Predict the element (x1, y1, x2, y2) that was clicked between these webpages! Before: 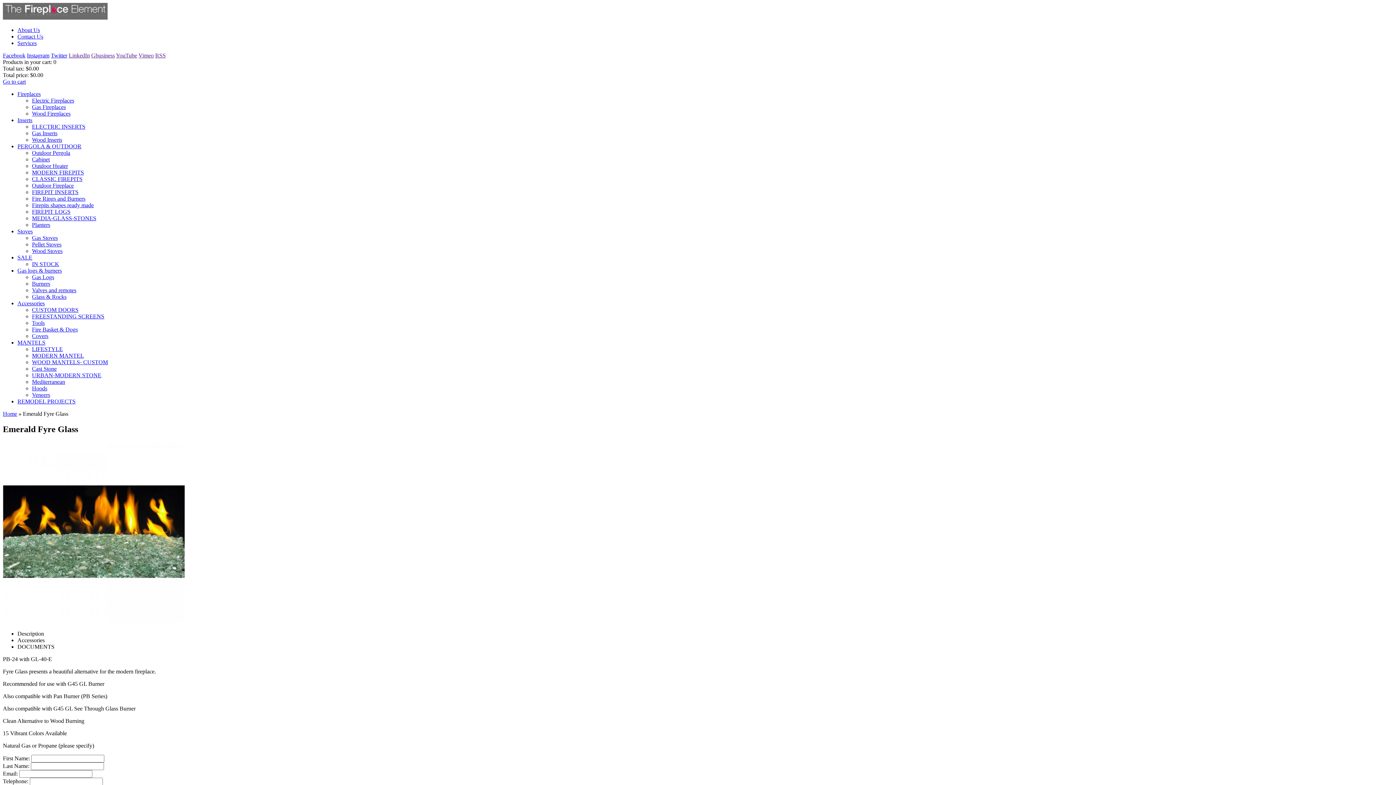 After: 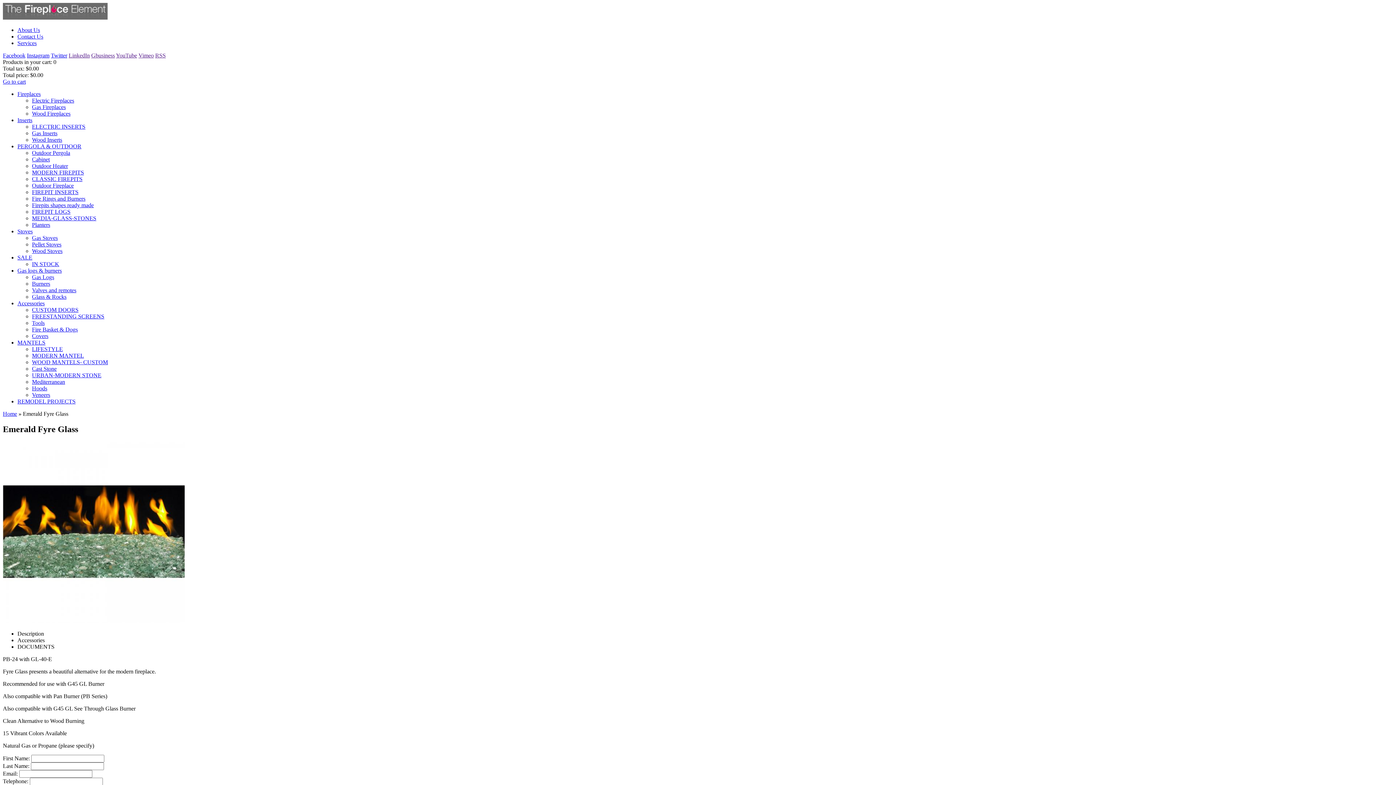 Action: bbox: (26, 52, 49, 58) label: Instagram